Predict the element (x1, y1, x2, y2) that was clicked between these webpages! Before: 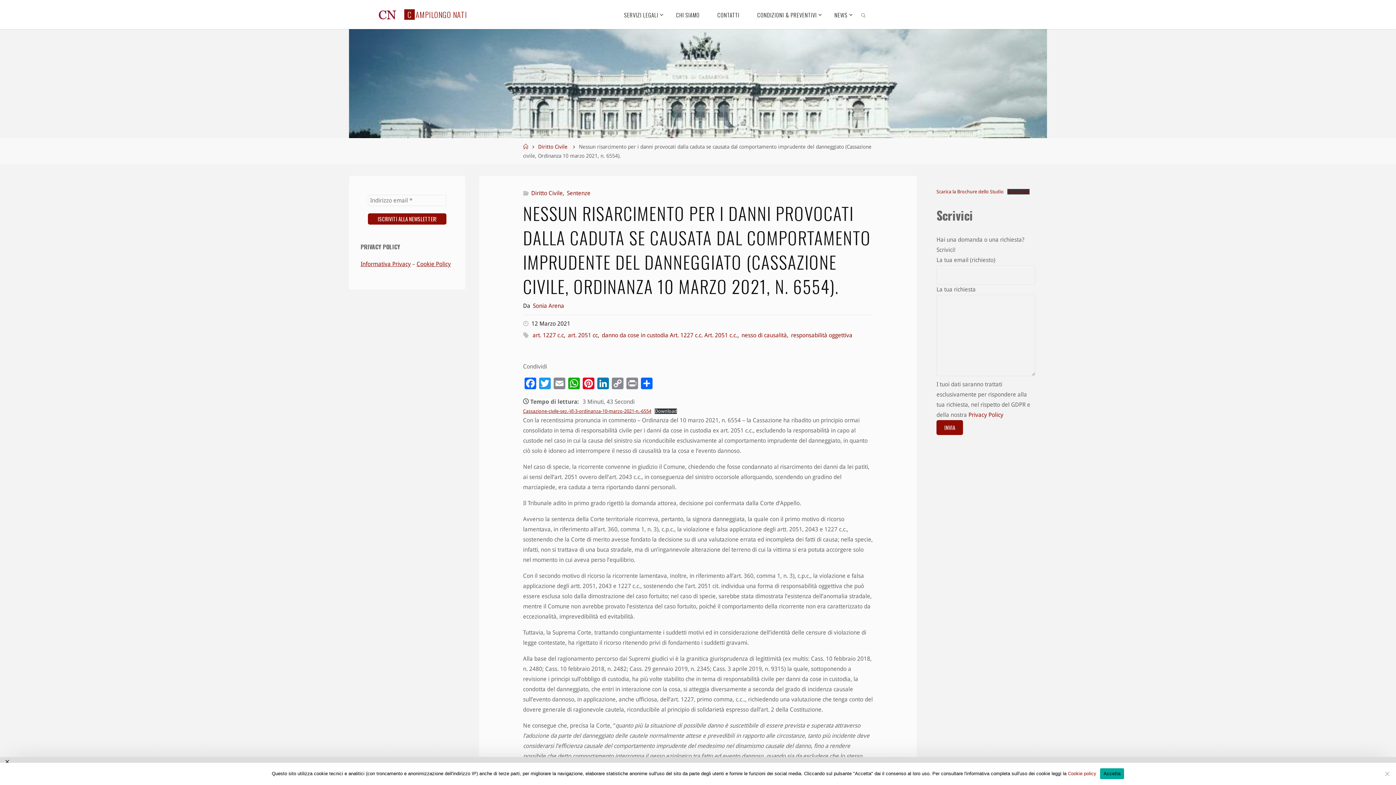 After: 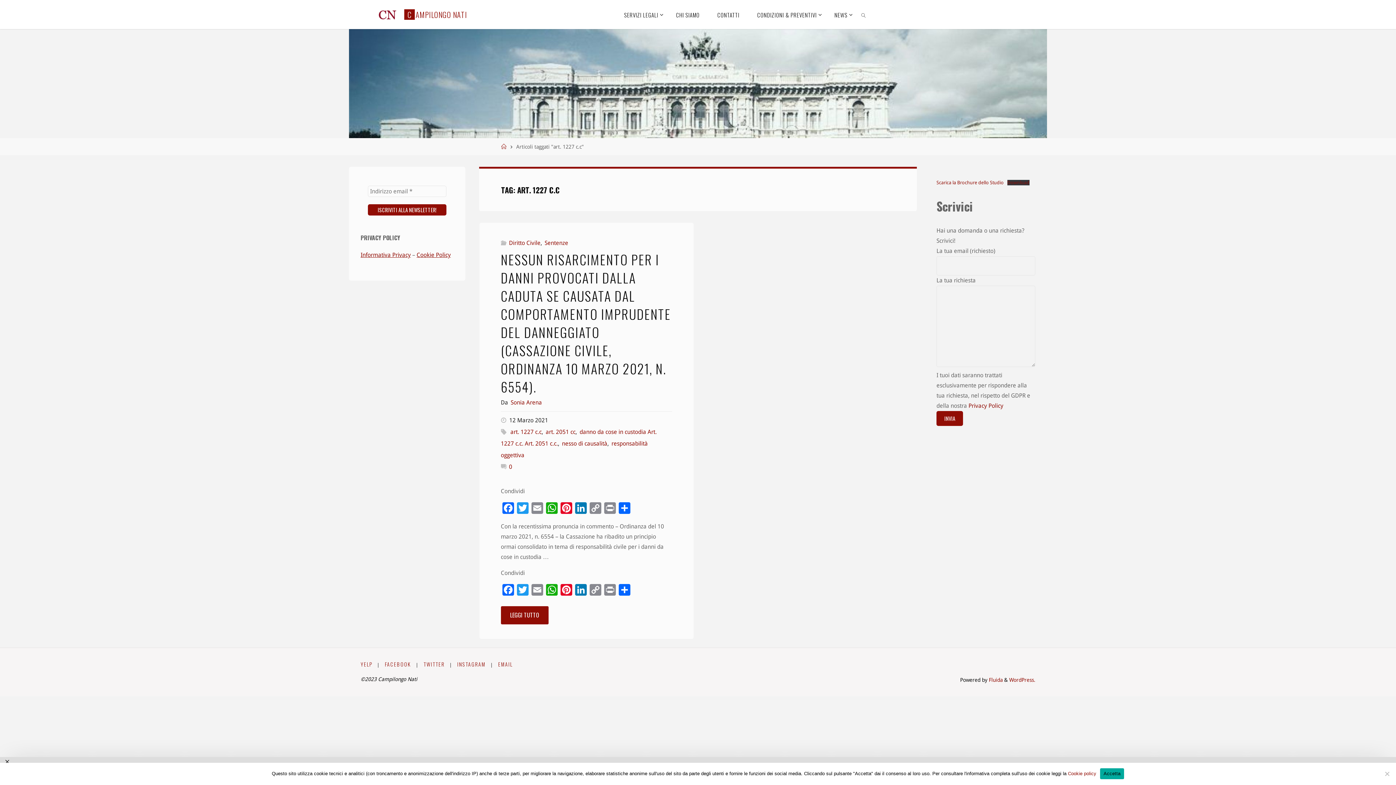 Action: label: art. 1227 c.c bbox: (531, 331, 564, 338)